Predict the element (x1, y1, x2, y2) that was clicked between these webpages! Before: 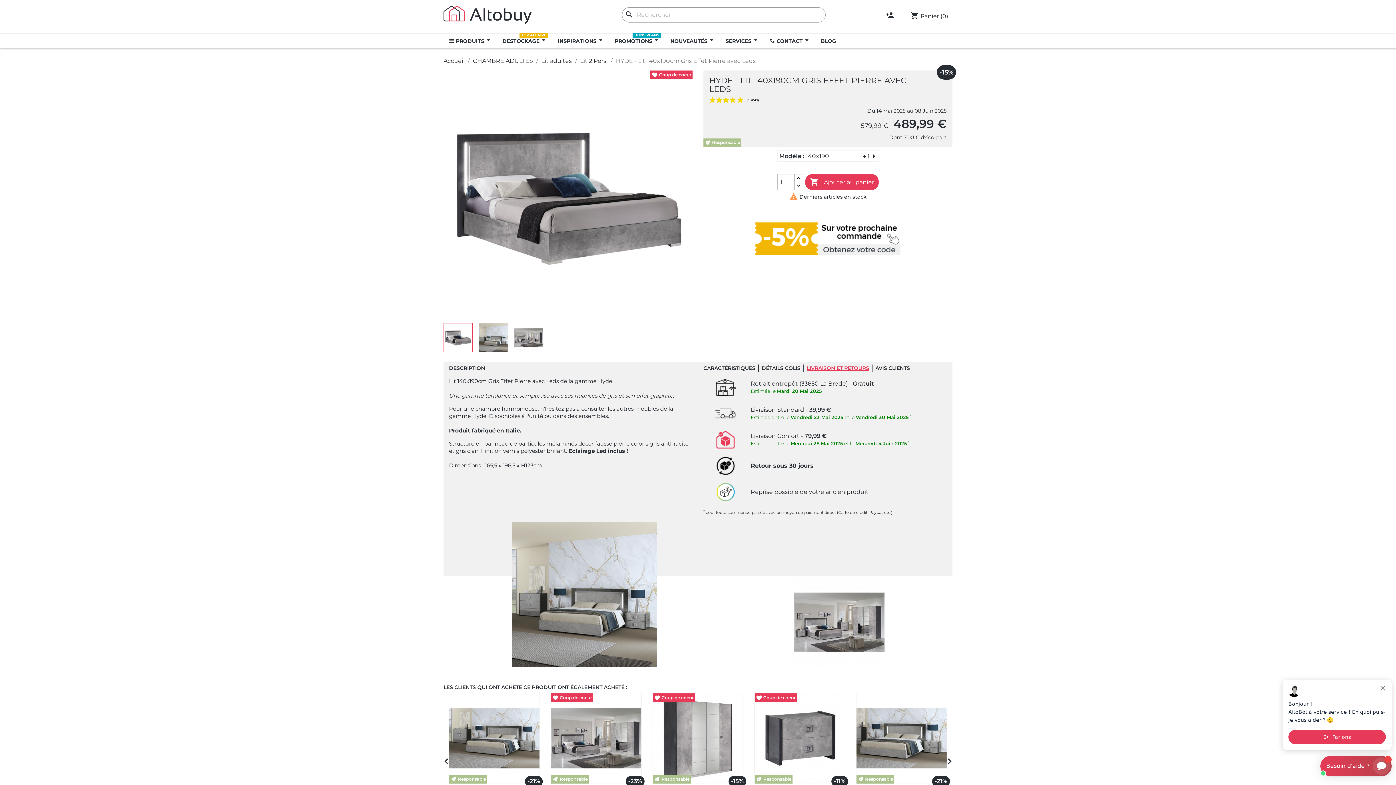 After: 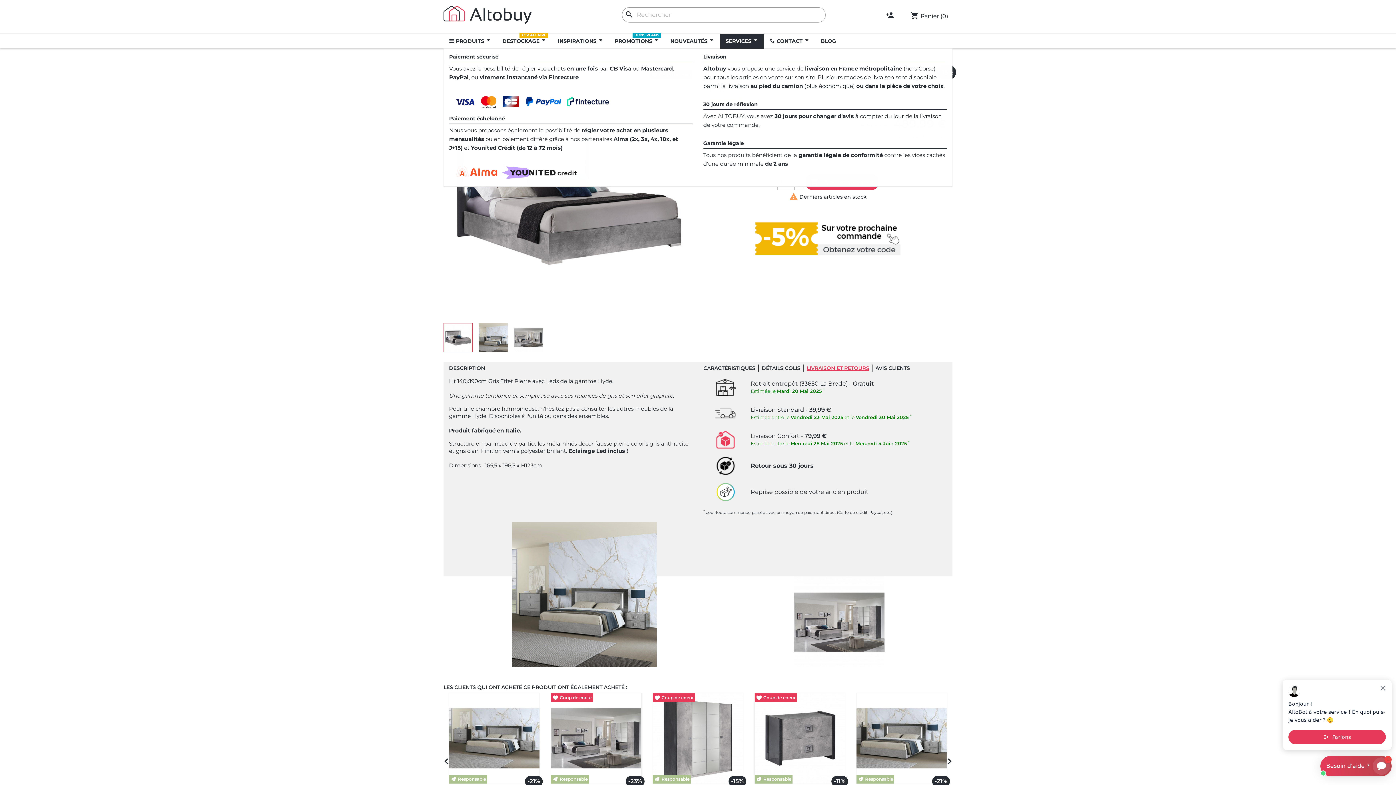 Action: bbox: (720, 33, 764, 48) label: SERVICES 